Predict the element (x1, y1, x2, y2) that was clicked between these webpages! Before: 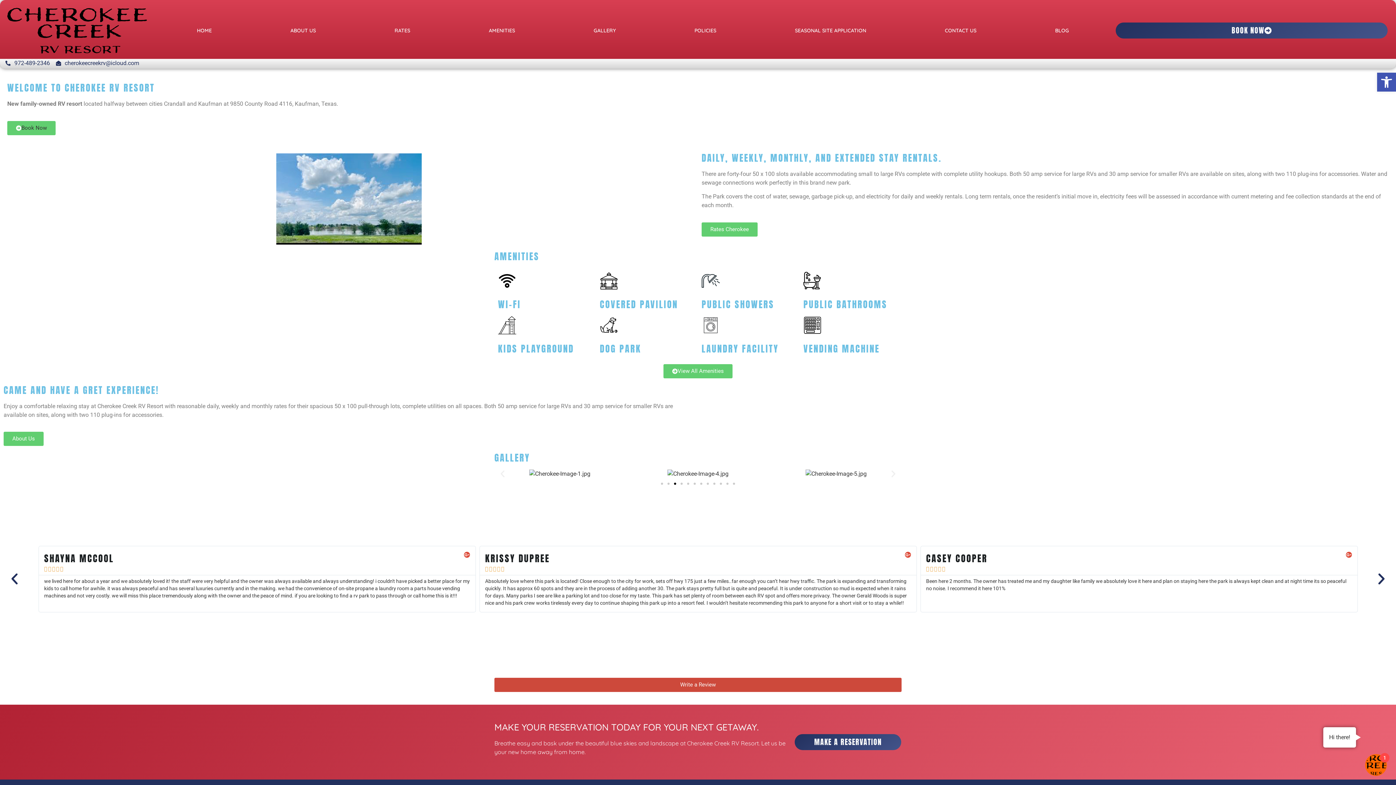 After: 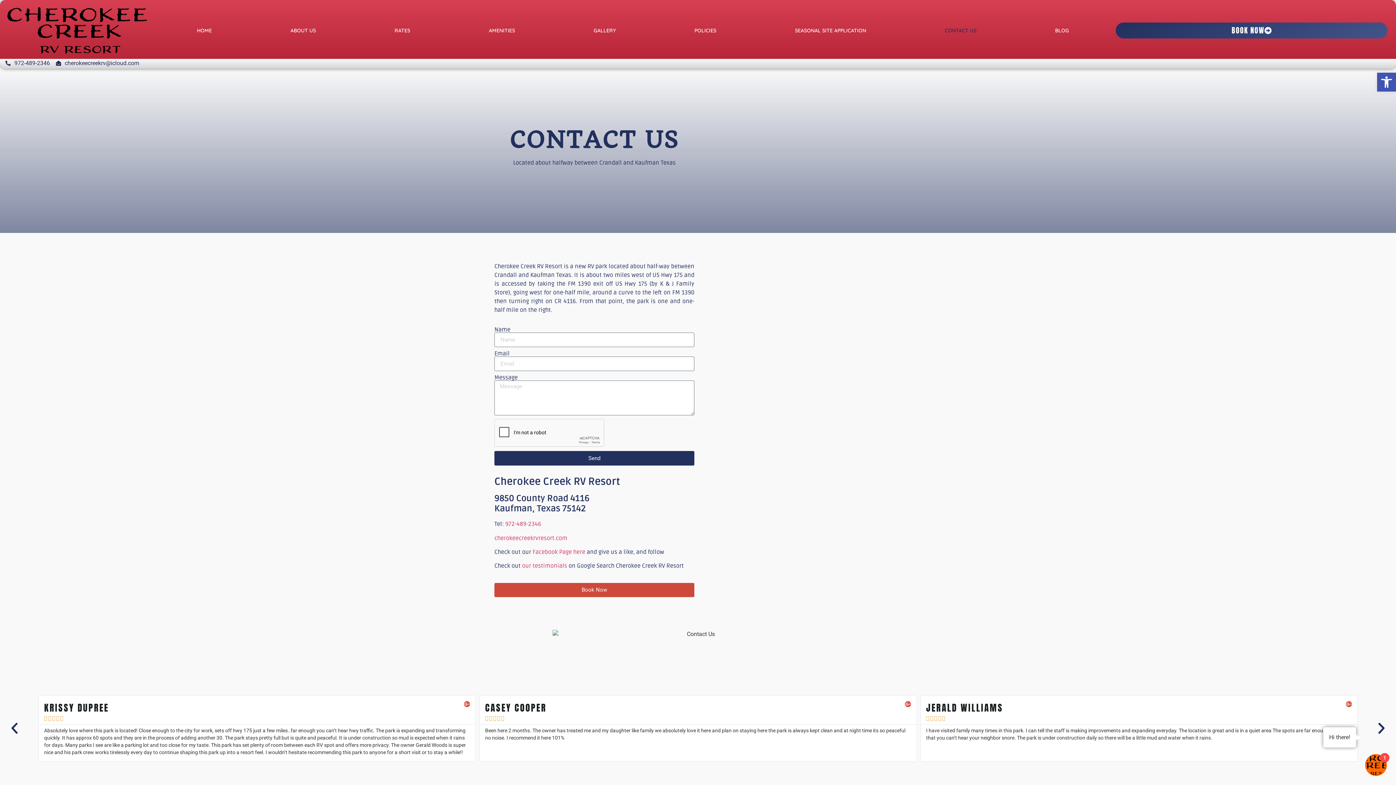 Action: bbox: (905, 22, 1016, 38) label: CONTACT US